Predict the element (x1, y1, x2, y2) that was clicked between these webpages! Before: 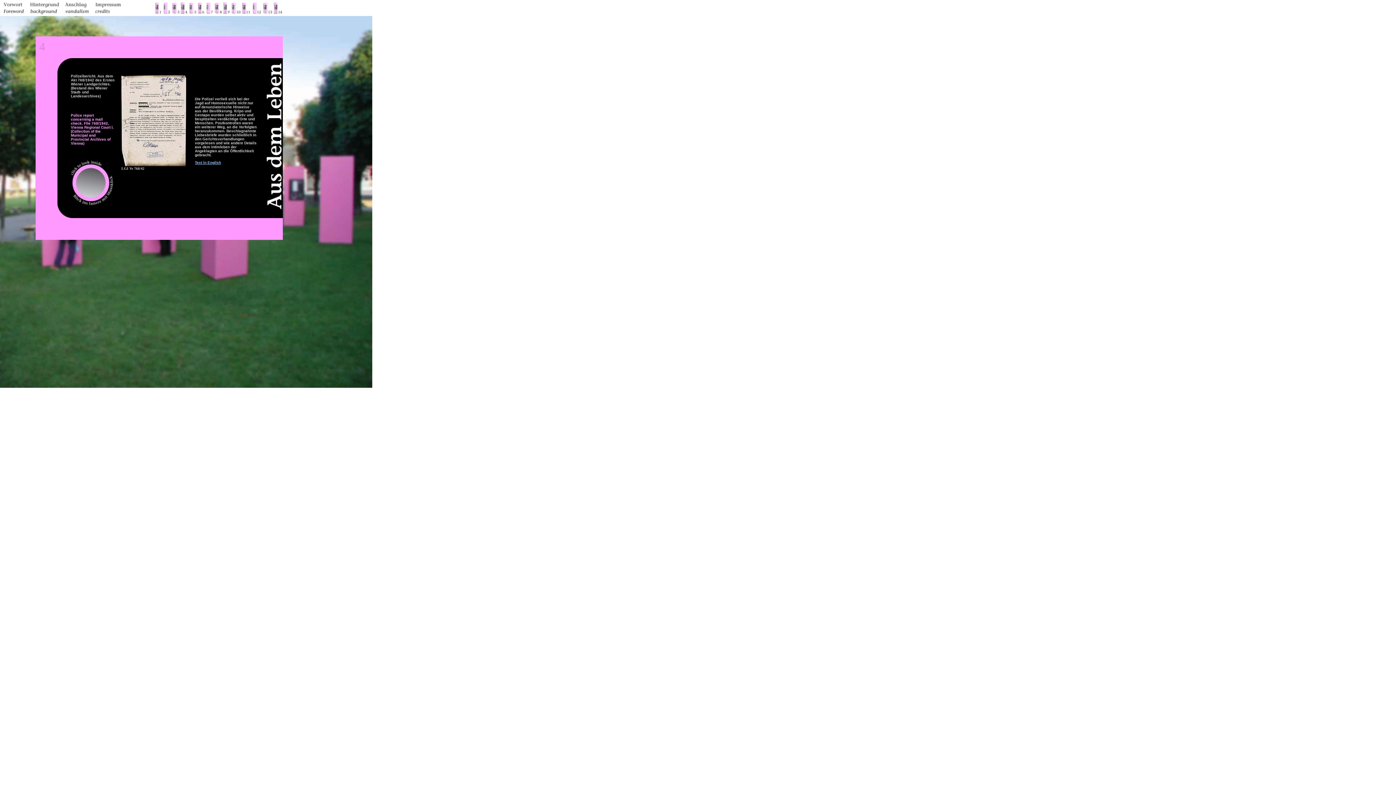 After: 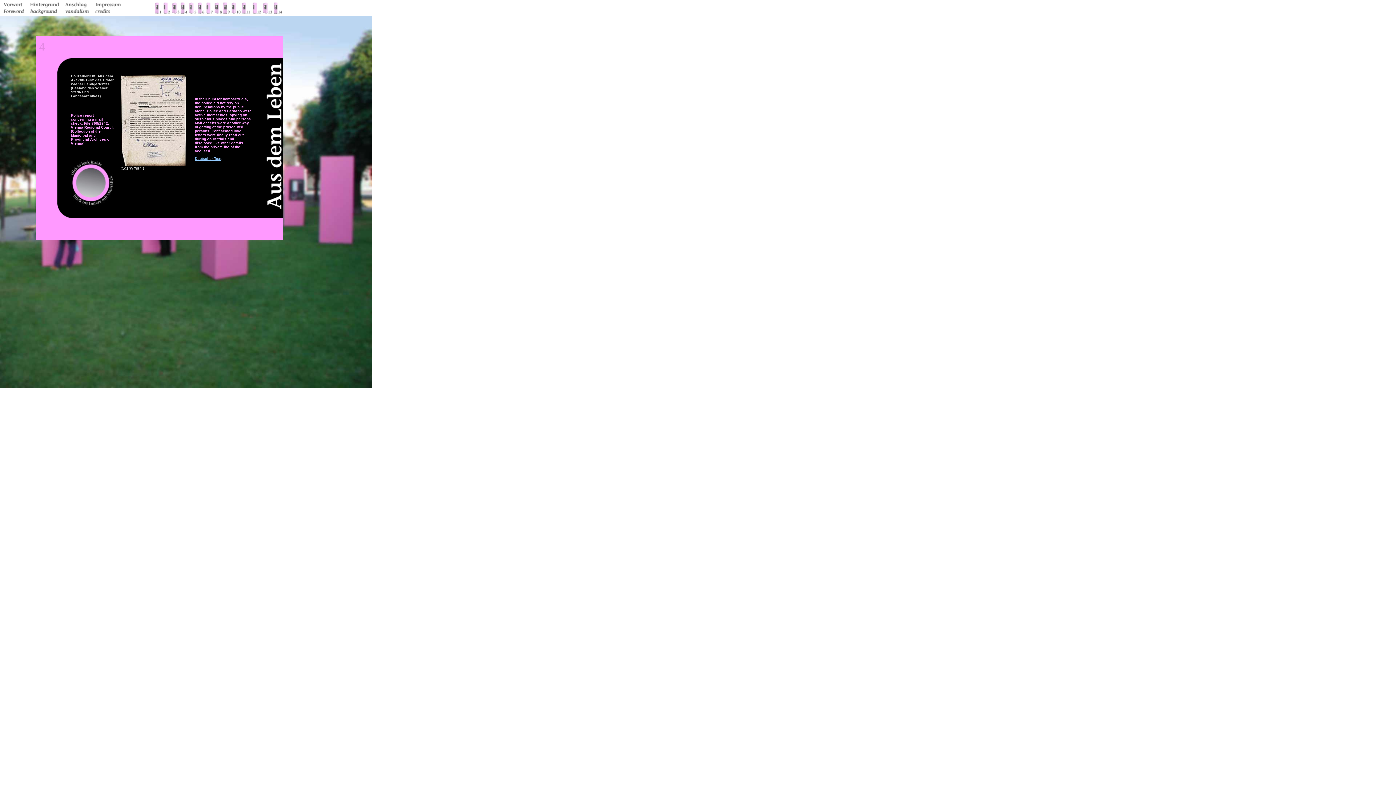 Action: label: Text in English bbox: (194, 160, 221, 164)